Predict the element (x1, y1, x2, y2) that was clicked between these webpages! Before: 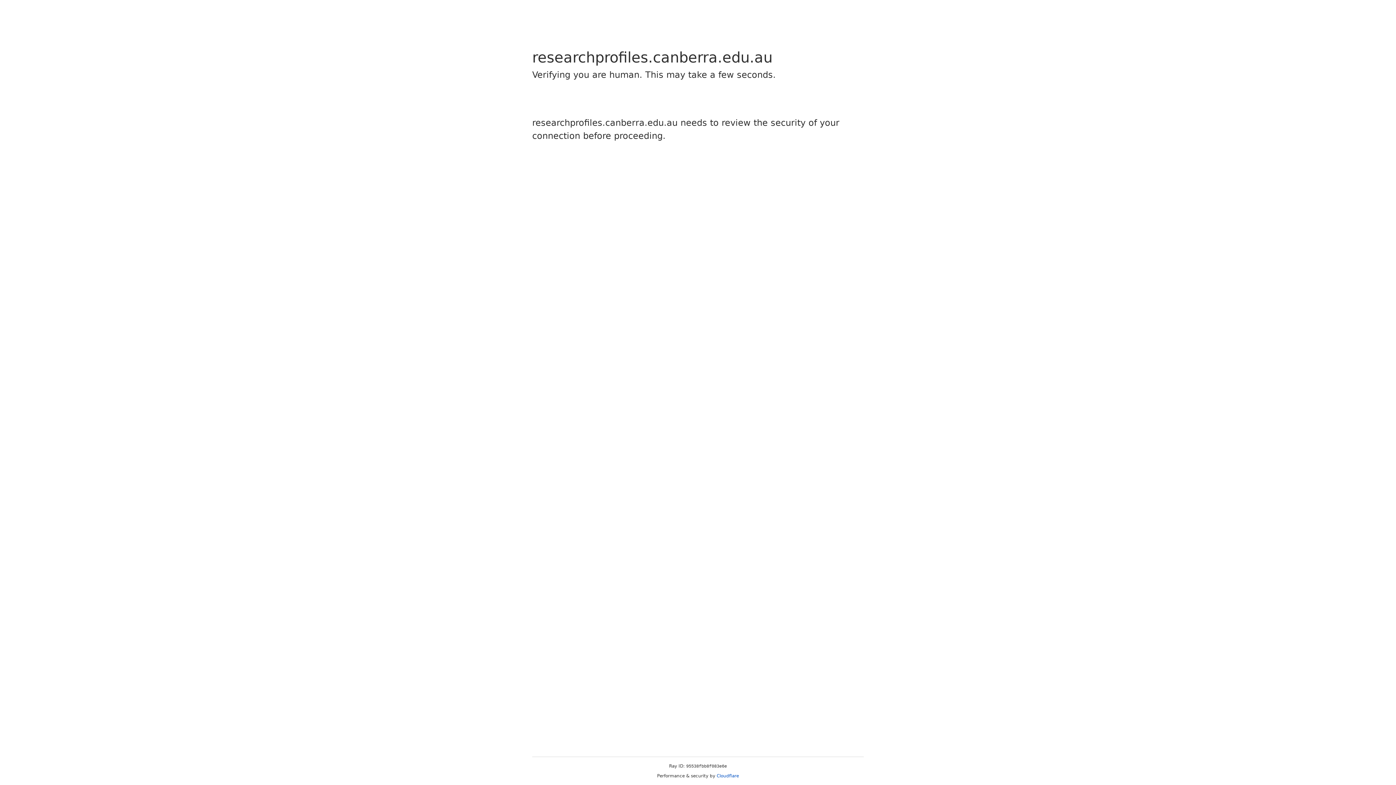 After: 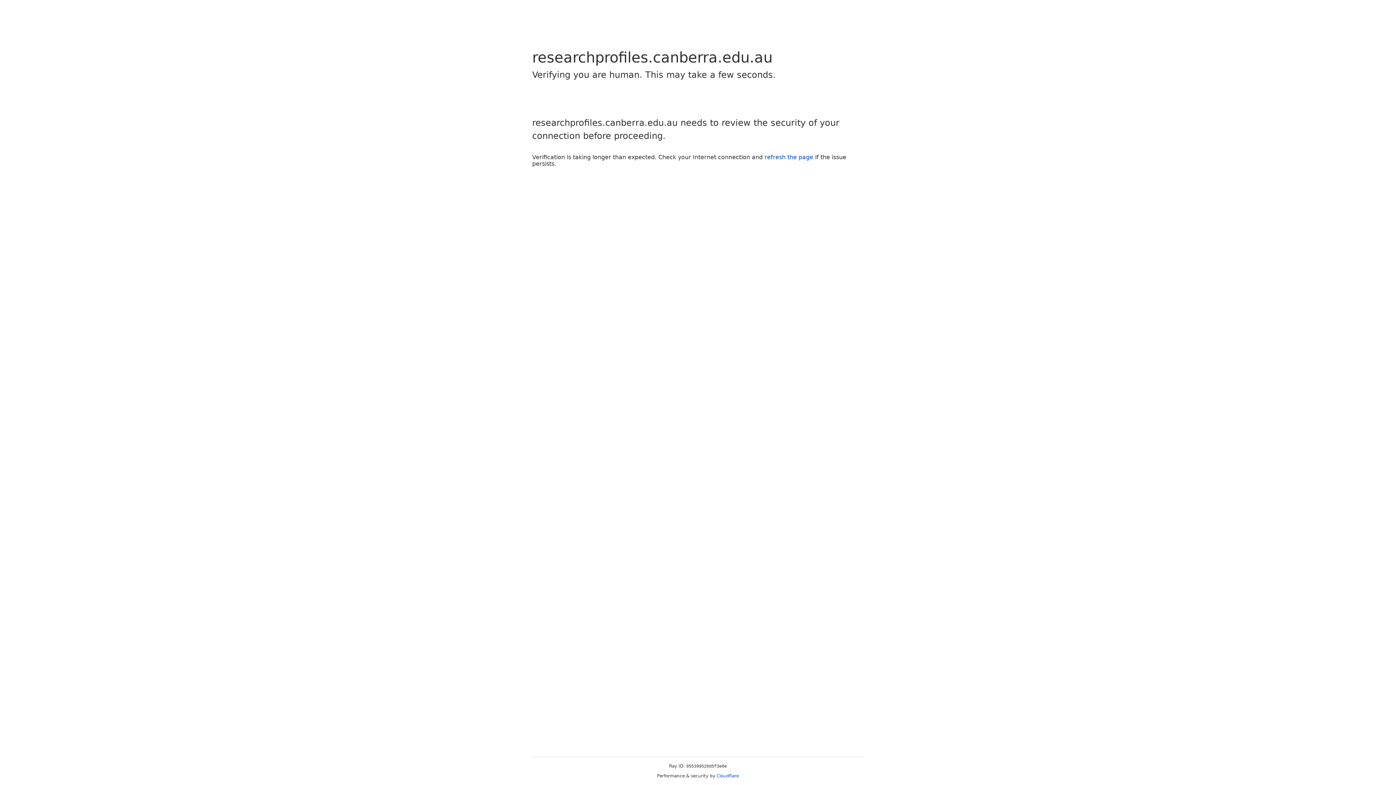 Action: label: Cloudflare bbox: (716, 773, 739, 778)